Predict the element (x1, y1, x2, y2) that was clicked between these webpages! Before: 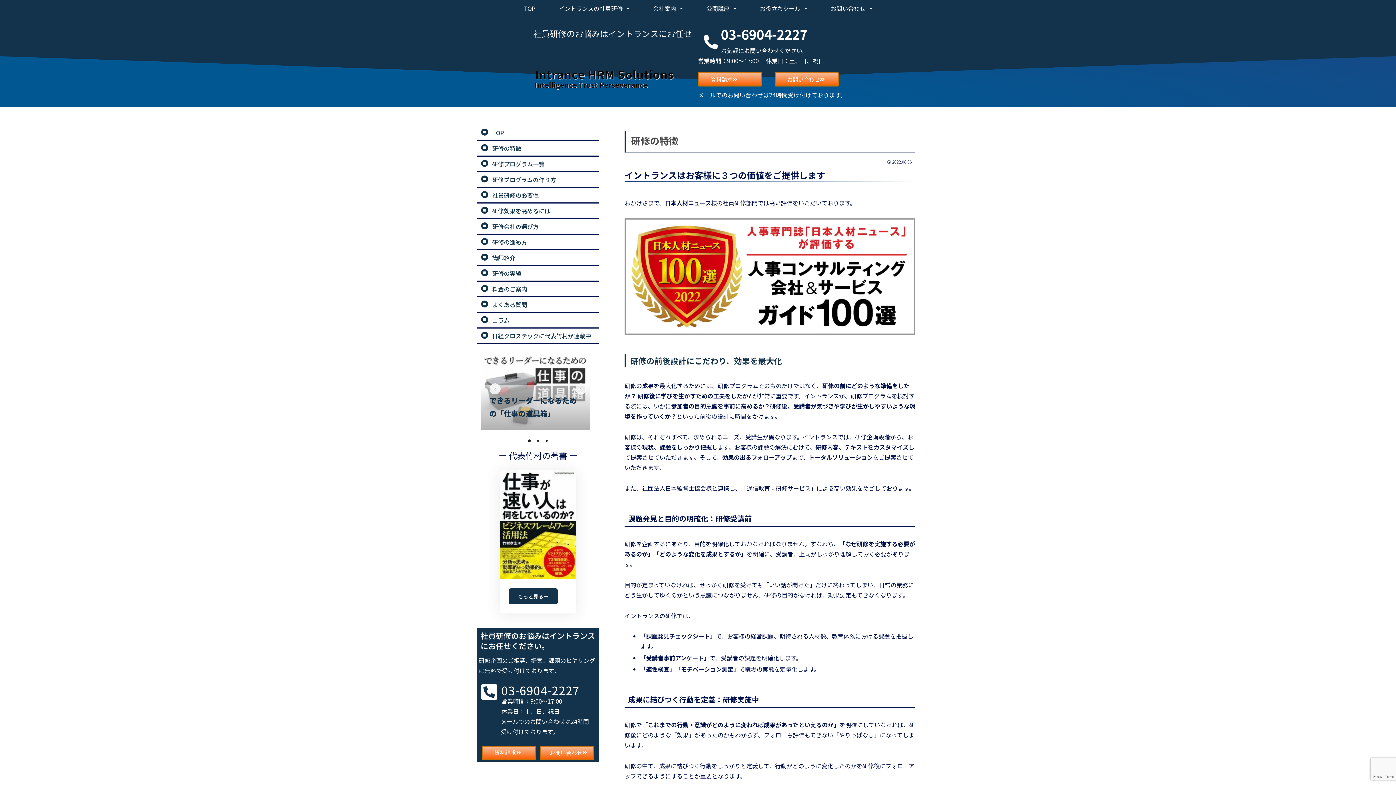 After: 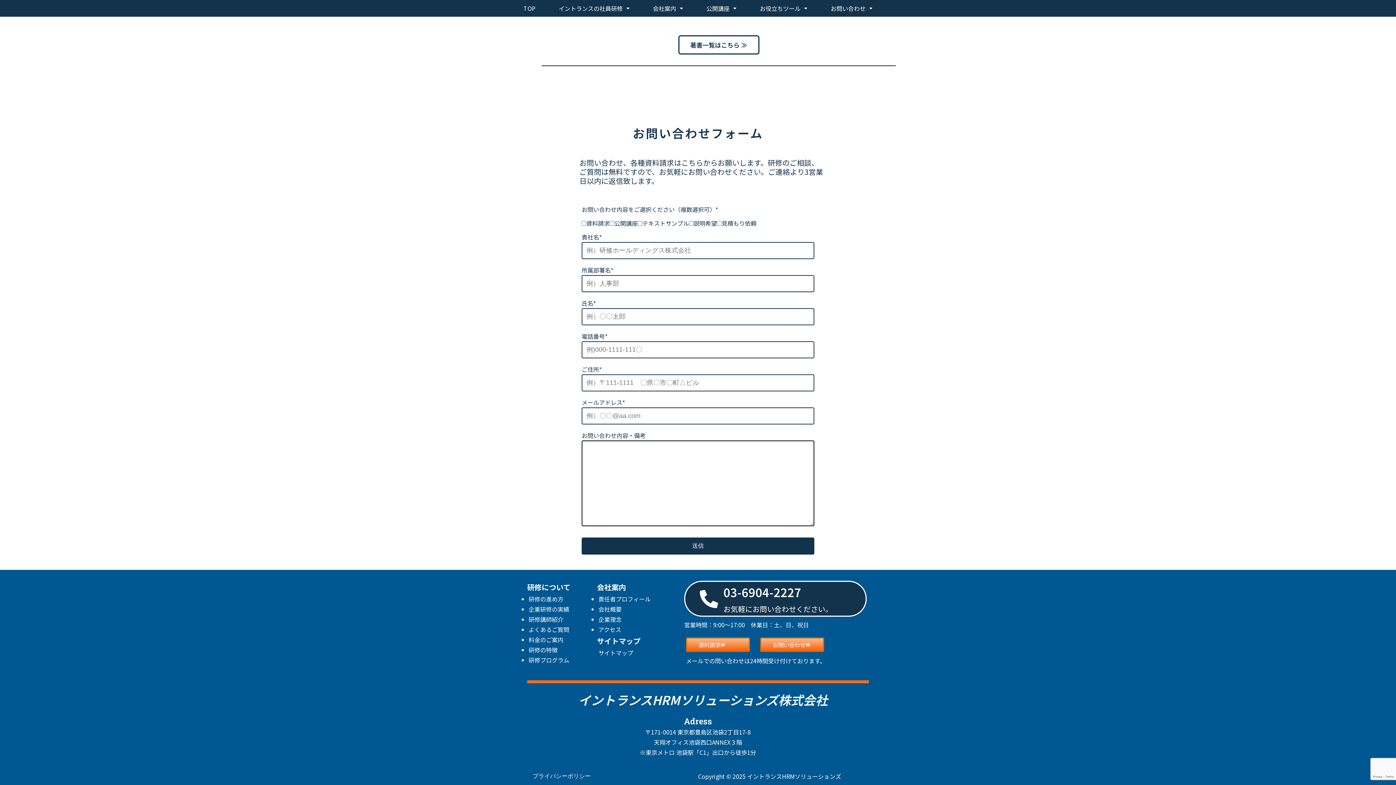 Action: bbox: (481, 746, 536, 760) label: 資料請求